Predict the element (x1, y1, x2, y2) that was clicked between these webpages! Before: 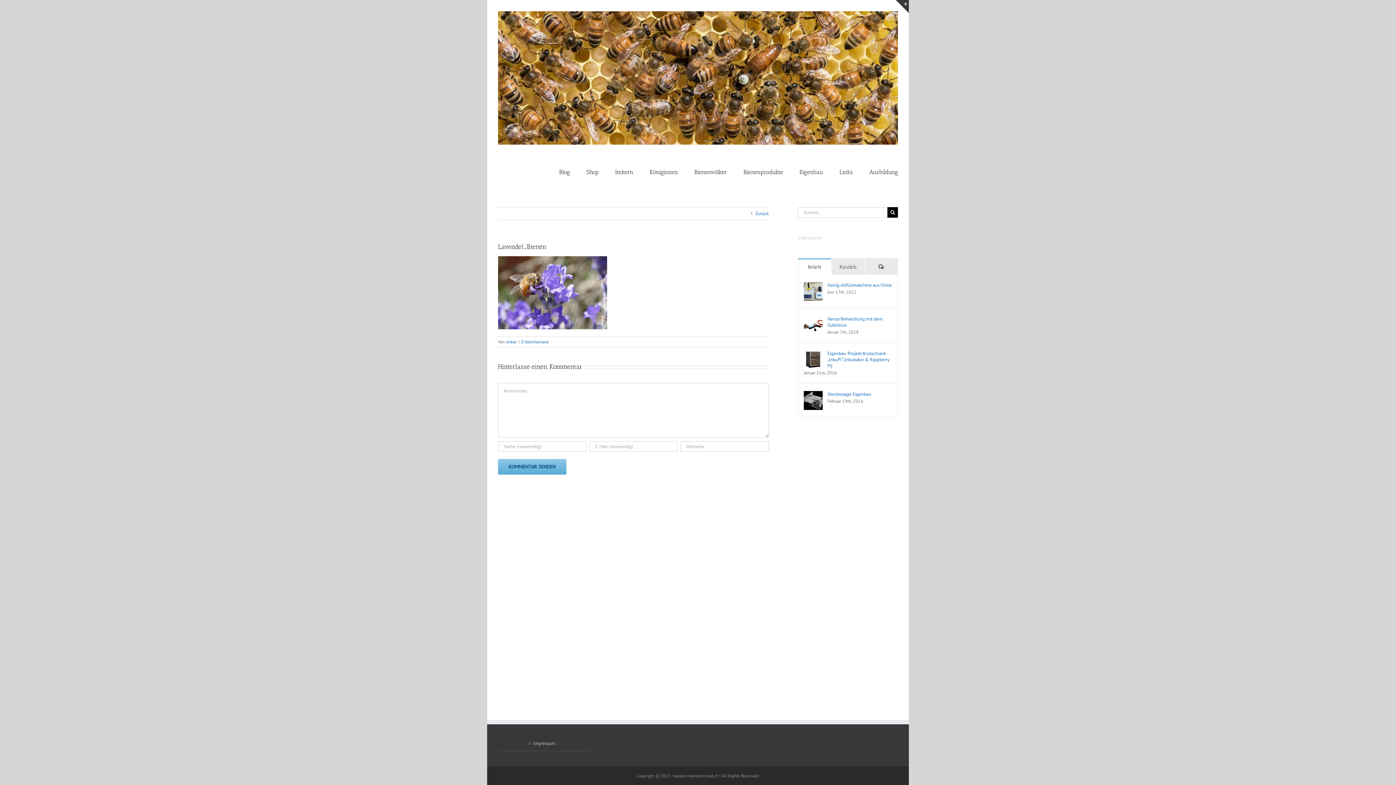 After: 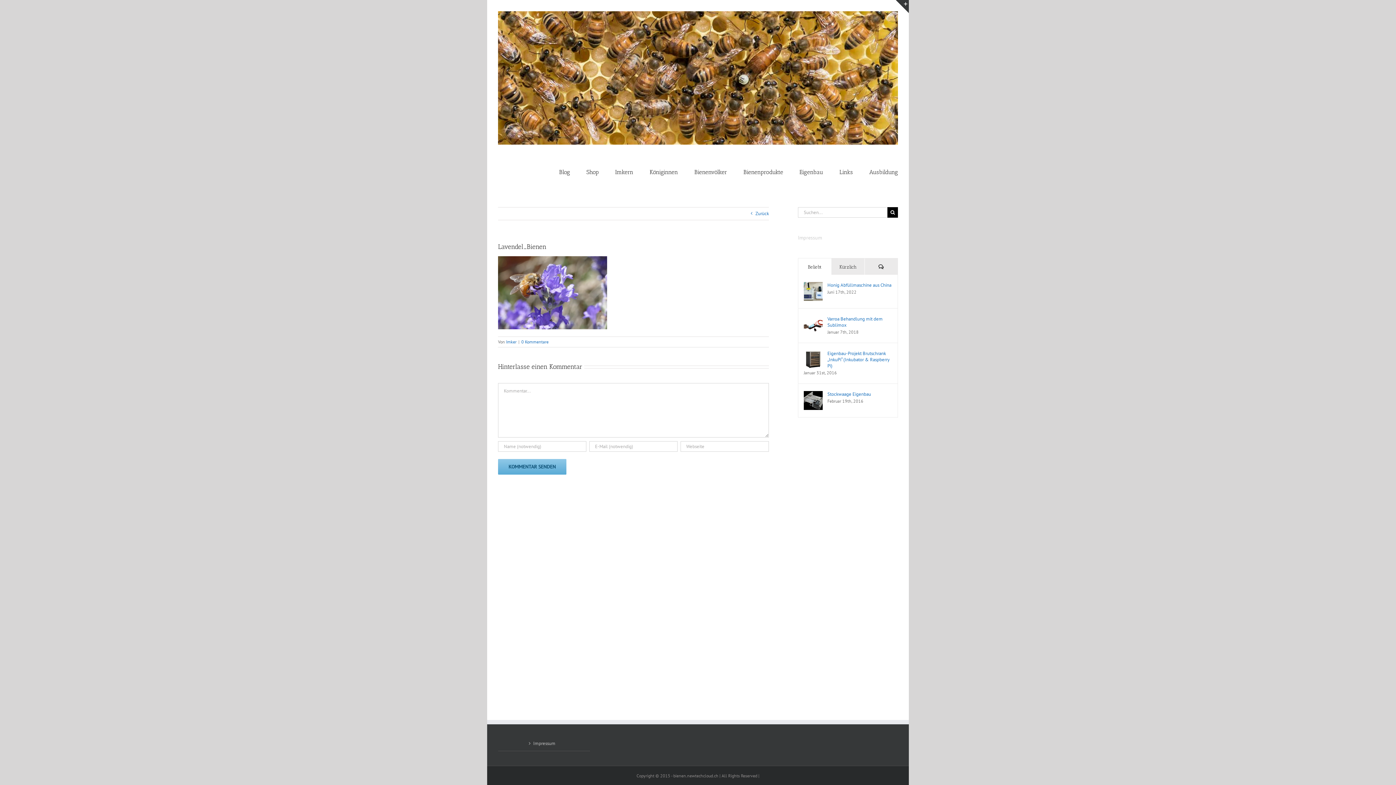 Action: label: Beliebt bbox: (798, 258, 831, 274)